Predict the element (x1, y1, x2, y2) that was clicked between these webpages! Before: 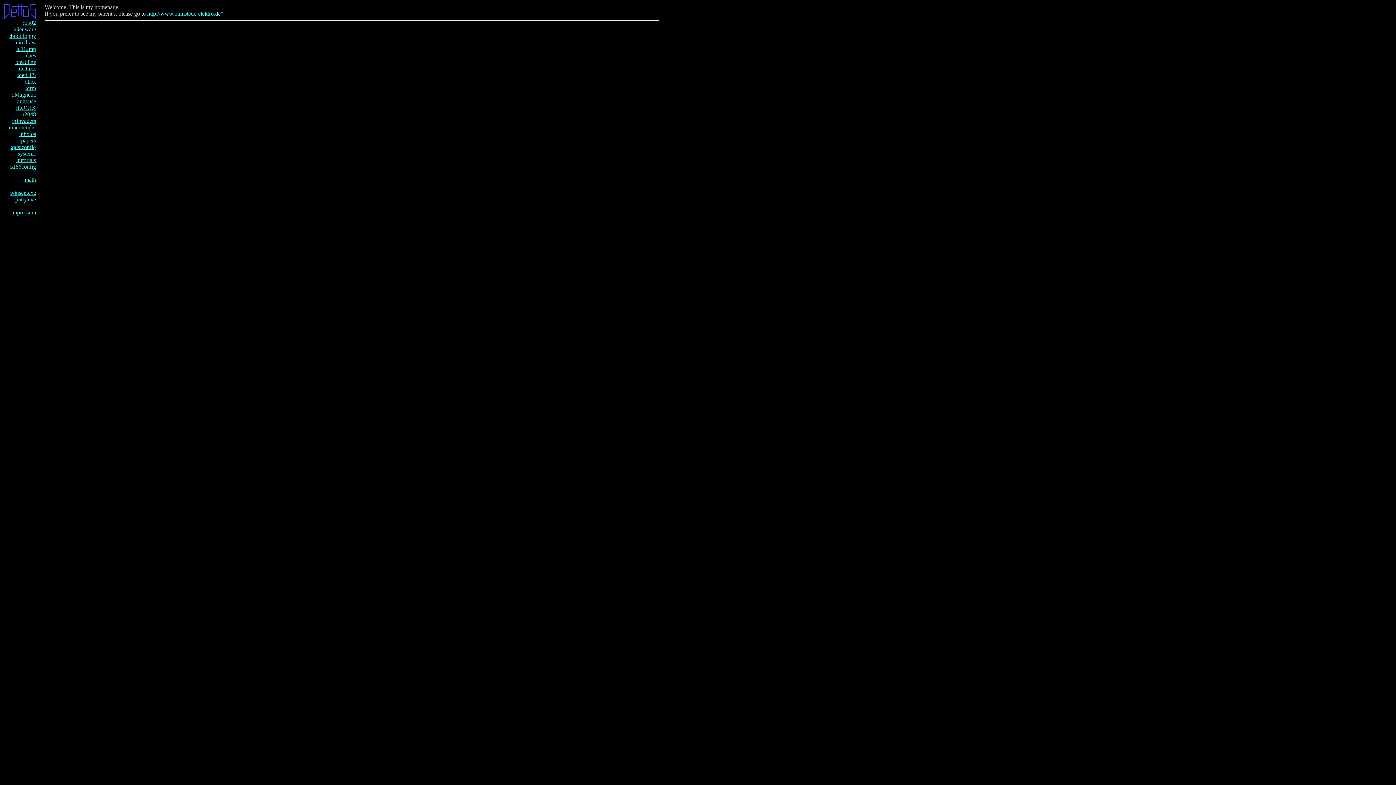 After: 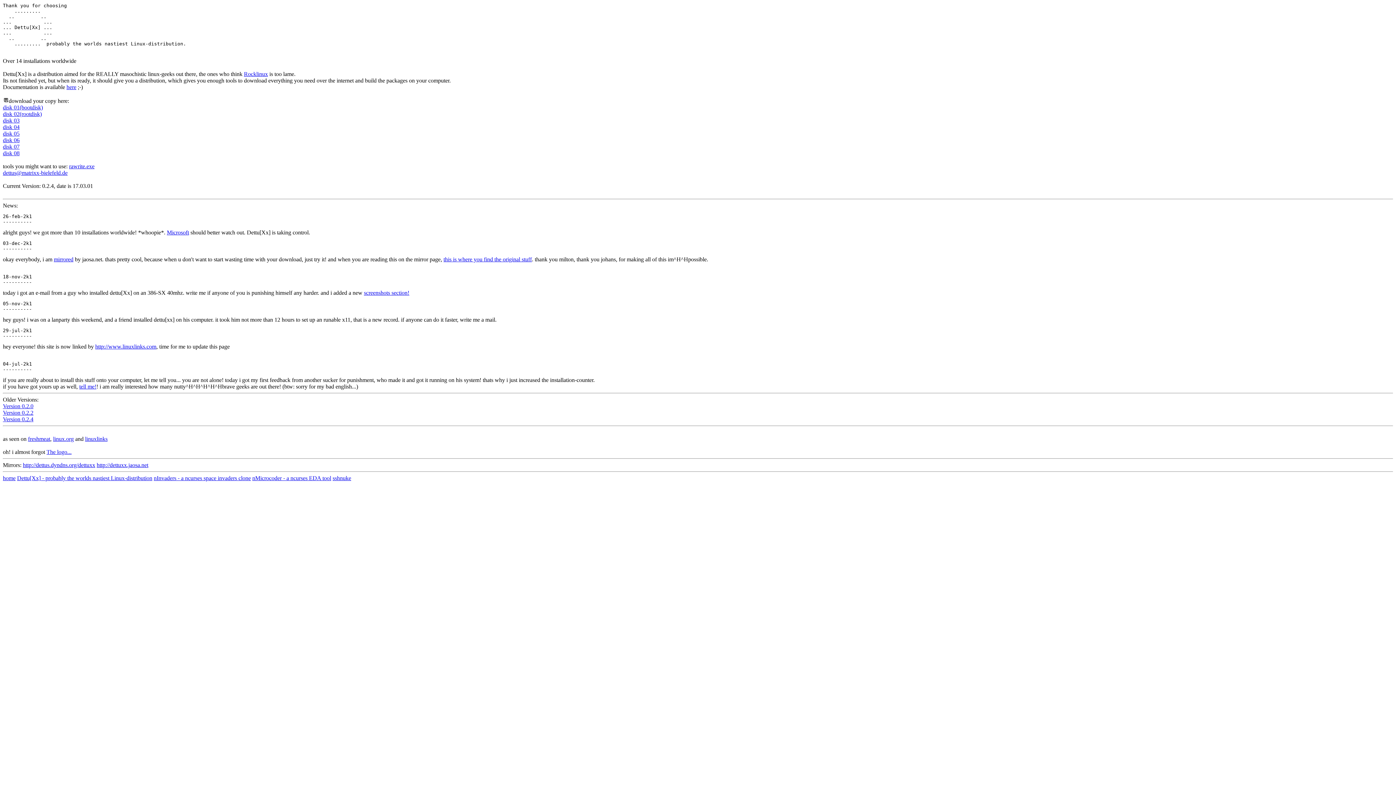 Action: label: :dettuxx bbox: (17, 65, 36, 71)